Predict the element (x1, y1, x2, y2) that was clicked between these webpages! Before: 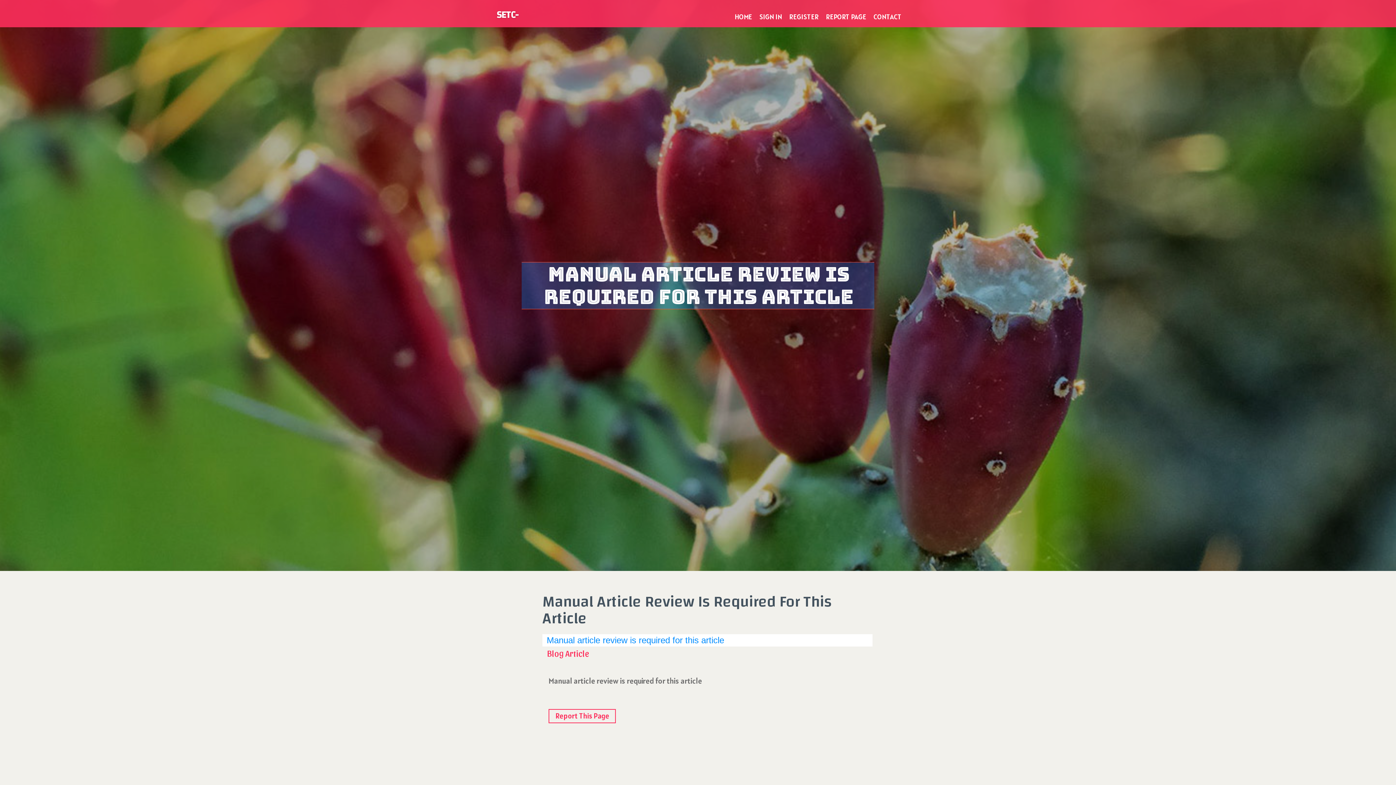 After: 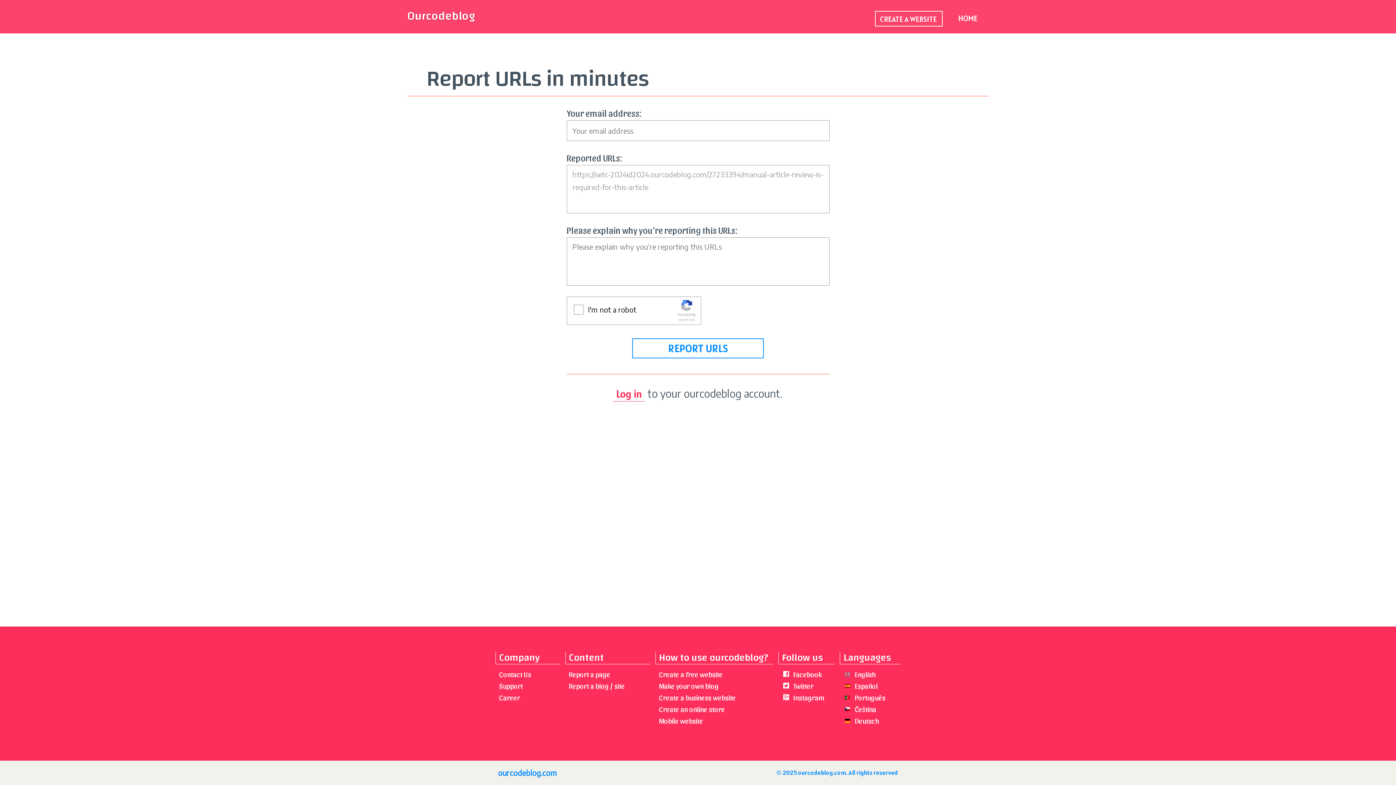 Action: label: REPORT PAGE bbox: (822, 0, 870, 27)